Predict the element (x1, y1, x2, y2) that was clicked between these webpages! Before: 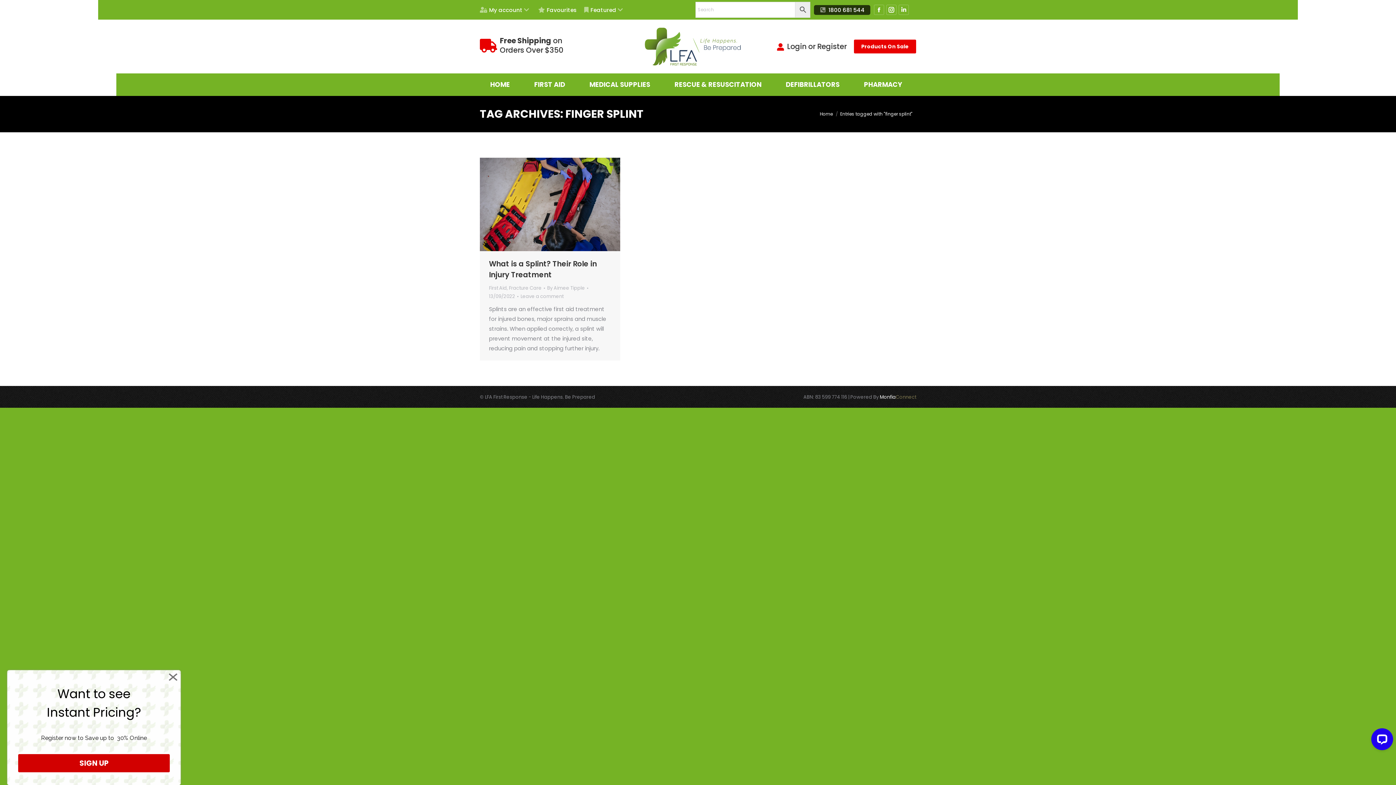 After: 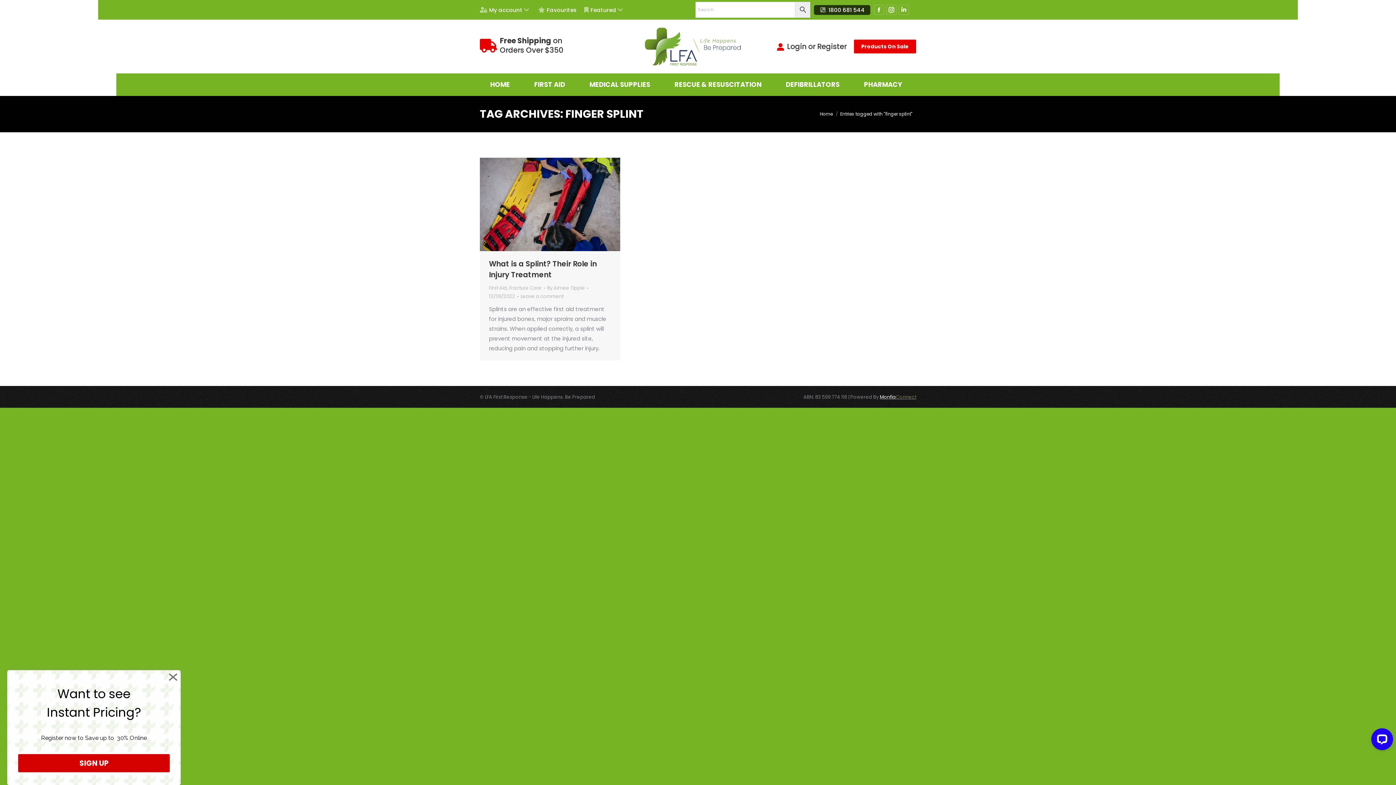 Action: label: MonfiaConnect bbox: (880, 393, 916, 400)